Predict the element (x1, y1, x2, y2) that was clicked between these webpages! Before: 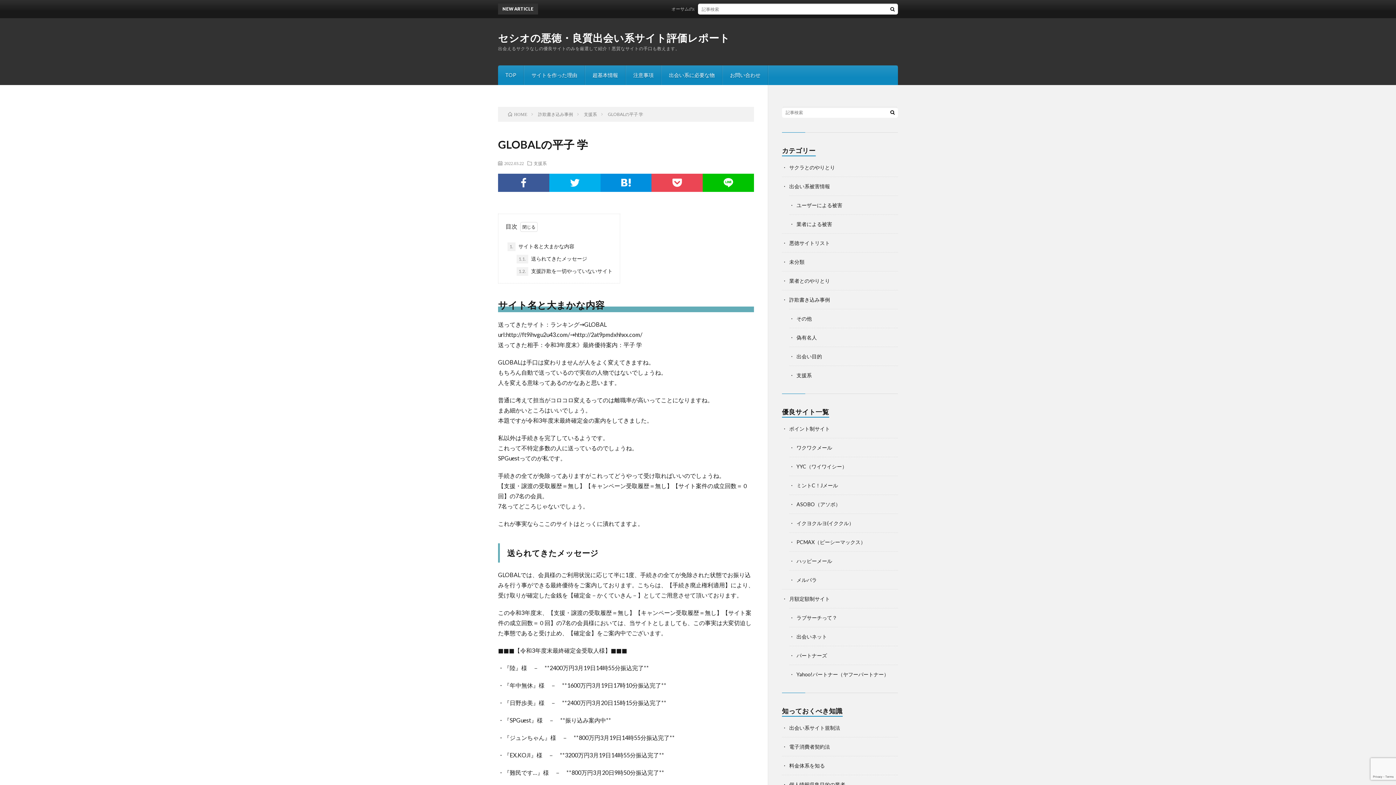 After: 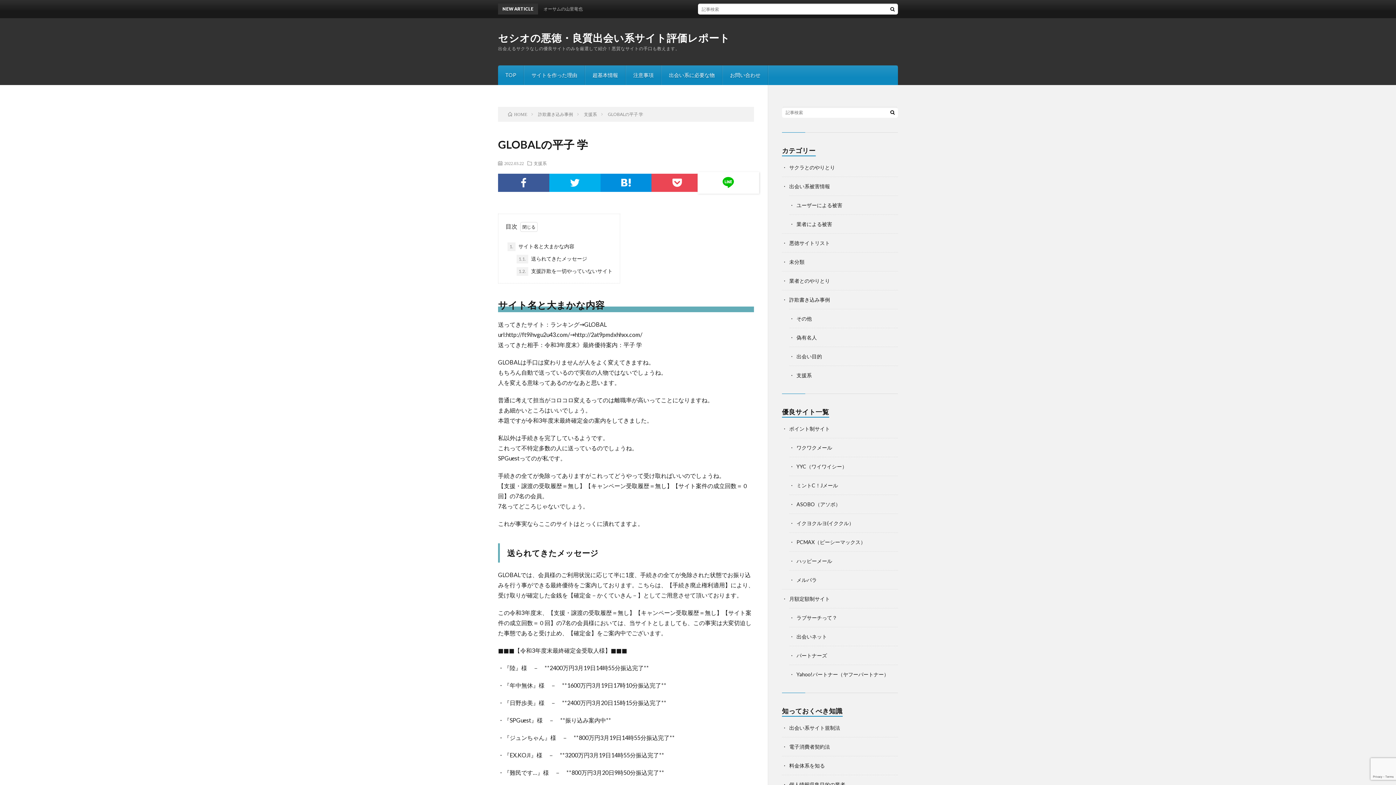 Action: bbox: (702, 173, 754, 192)